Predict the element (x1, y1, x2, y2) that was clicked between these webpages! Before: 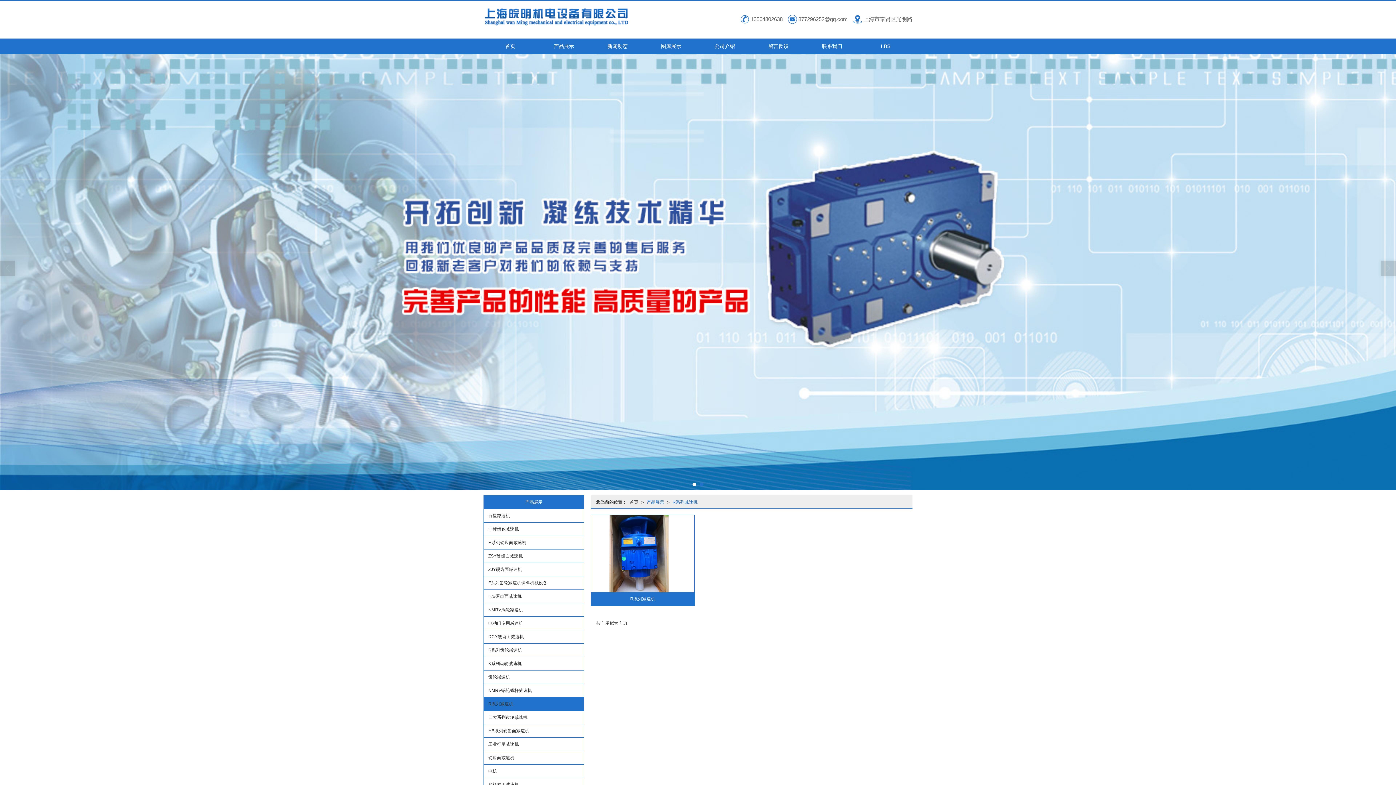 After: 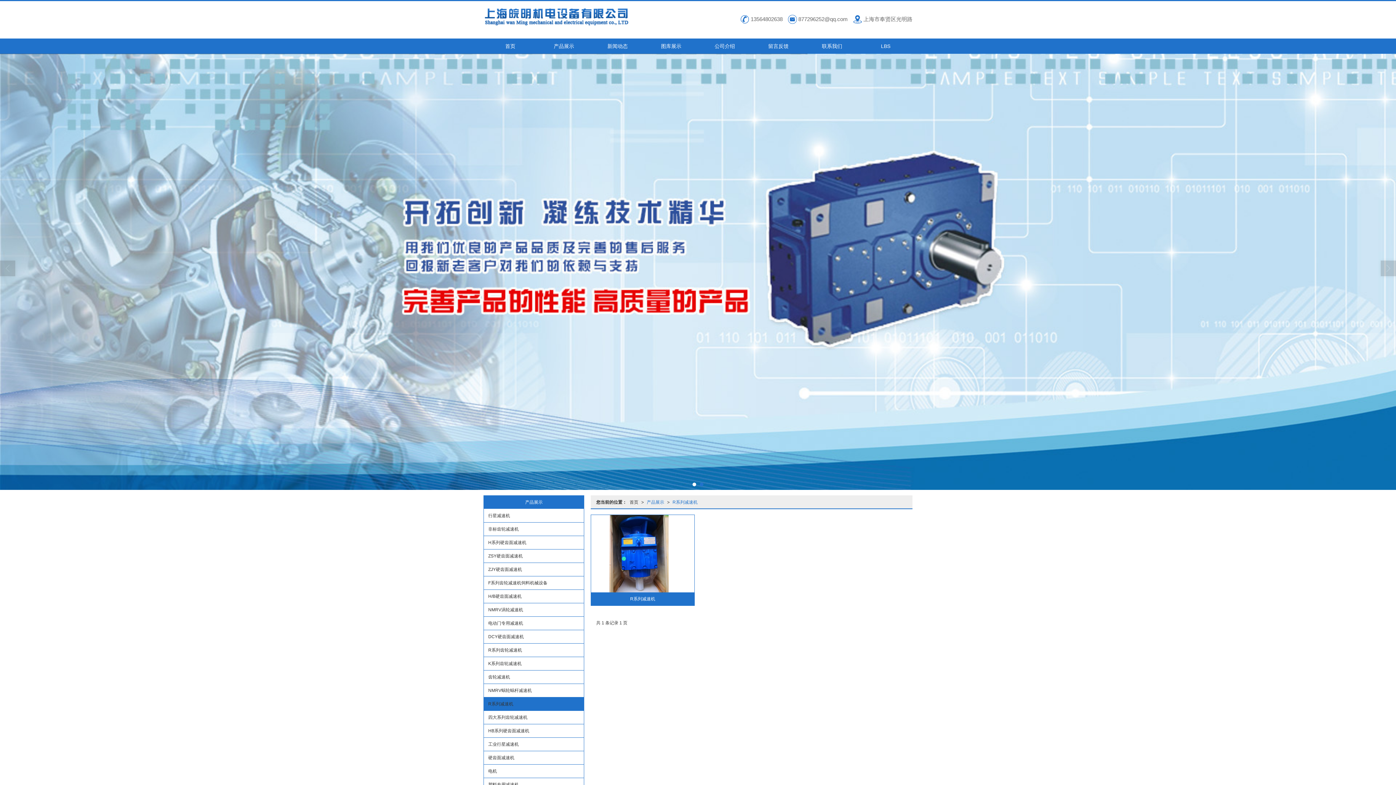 Action: bbox: (484, 697, 584, 710) label: R系列减速机